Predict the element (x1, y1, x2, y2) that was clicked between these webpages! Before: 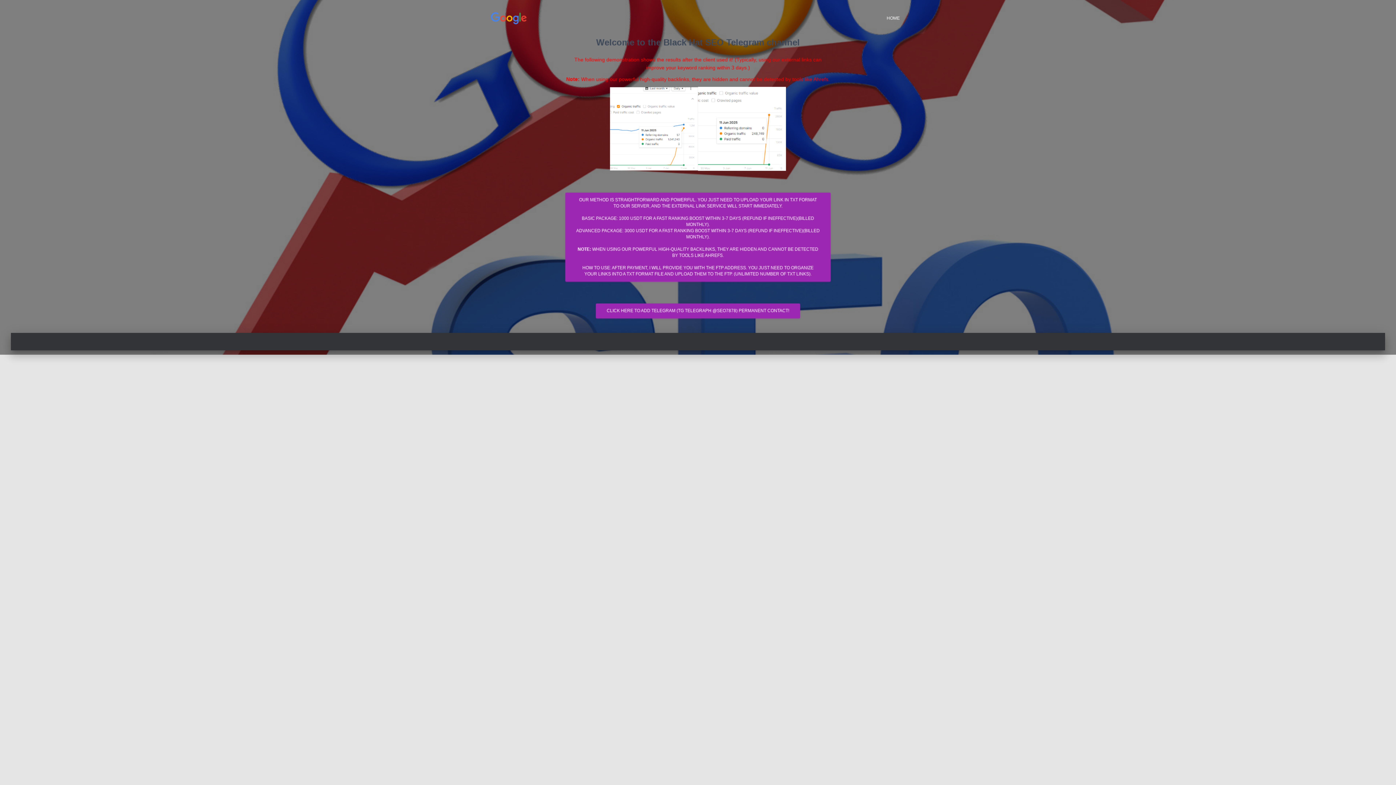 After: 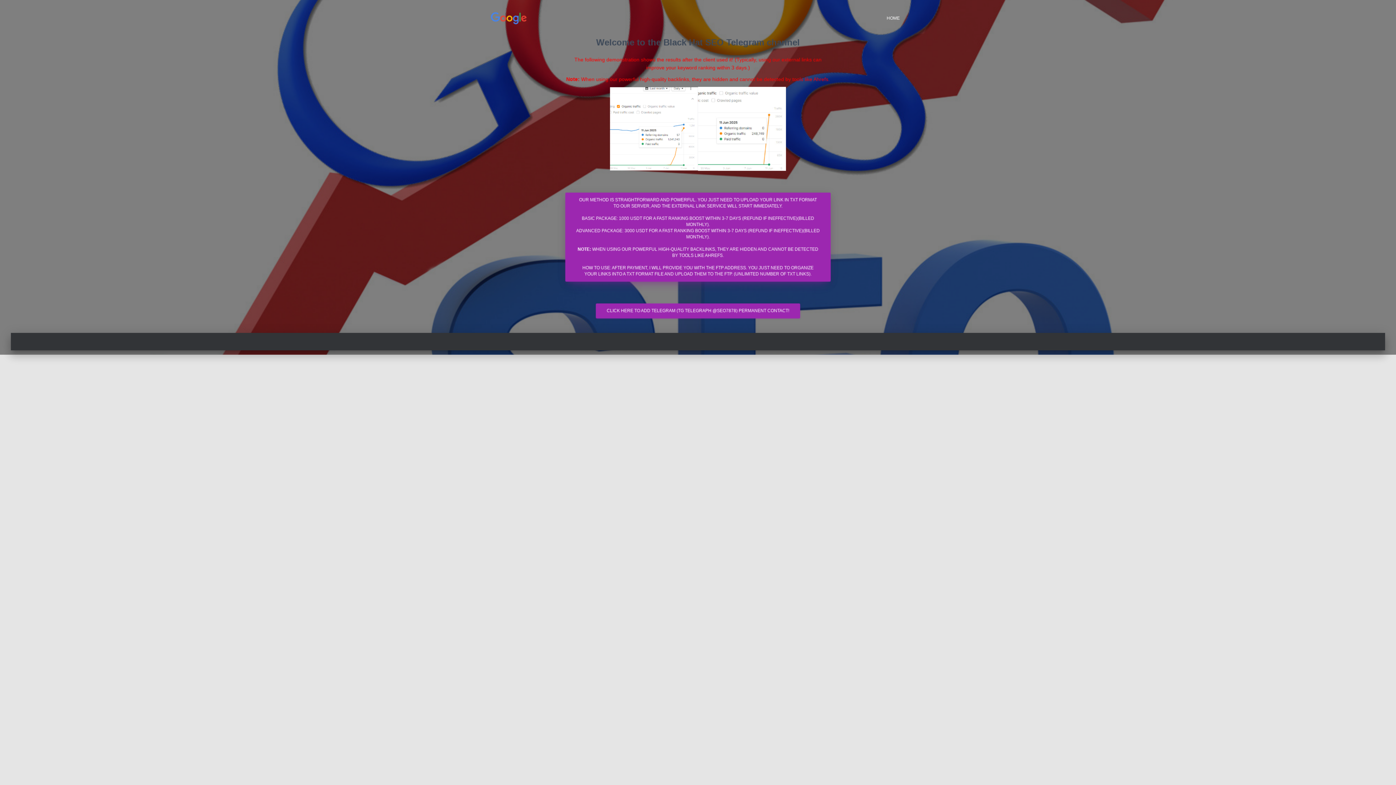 Action: label: OUR METHOD IS STRAIGHTFORWARD AND POWERFUL. YOU JUST NEED TO UPLOAD YOUR LINK IN TXT FORMAT TO OUR SERVER, AND THE EXTERNAL LINK SERVICE WILL START IMMEDIATELY.

BASIC PACKAGE: 1000 USDT FOR A FAST RANKING BOOST WITHIN 3-7 DAYS (REFUND IF INEFFECTIVE)(BILLED MONTHLY).
ADVANCED PACKAGE: 3000 USDT FOR A FAST RANKING BOOST WITHIN 3-7 DAYS (REFUND IF INEFFECTIVE)(BILLED MONTHLY).

NOTE: WHEN USING OUR POWERFUL HIGH-QUALITY BACKLINKS, THEY ARE HIDDEN AND CANNOT BE DETECTED BY TOOLS LIKE AHREFS.

HOW TO USE: AFTER PAYMENT, I WILL PROVIDE YOU WITH THE FTP ADDRESS. YOU JUST NEED TO ORGANIZE YOUR LINKS INTO A TXT FORMAT FILE AND UPLOAD THEM TO THE FTP. (UNLIMITED NUMBER OF TXT LINKS). bbox: (565, 192, 830, 281)